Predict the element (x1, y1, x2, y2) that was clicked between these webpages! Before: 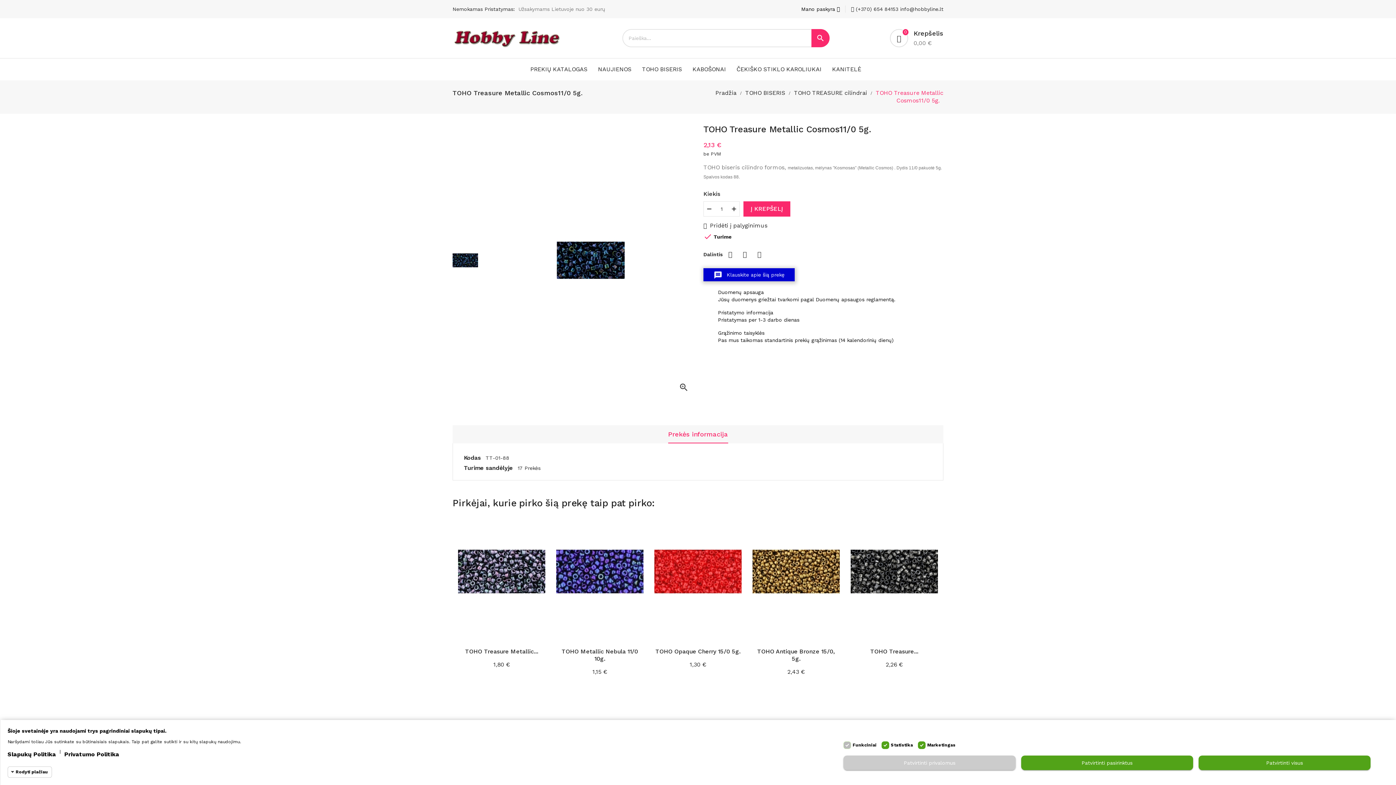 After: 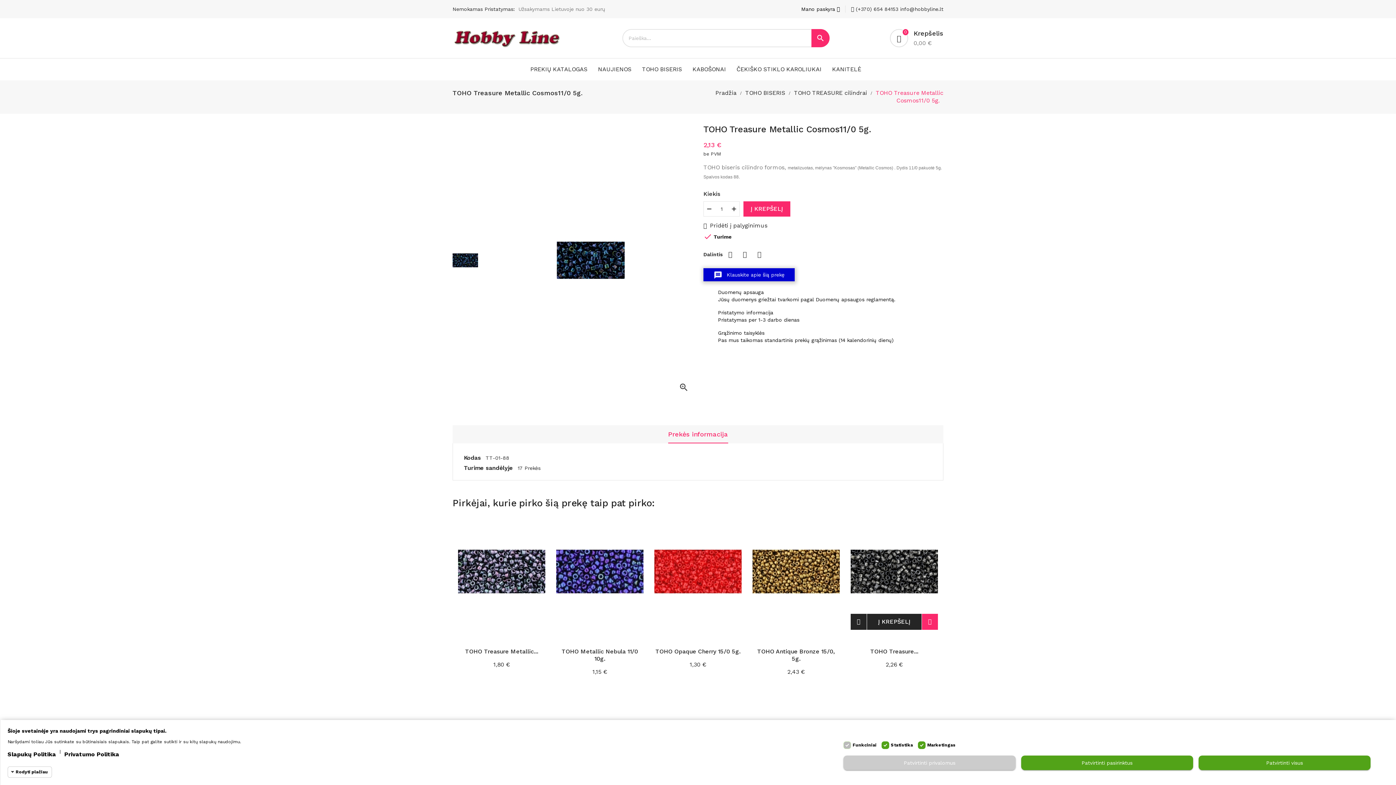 Action: bbox: (922, 614, 938, 630) label: PRIDĖTI Į PALYGINIMUS